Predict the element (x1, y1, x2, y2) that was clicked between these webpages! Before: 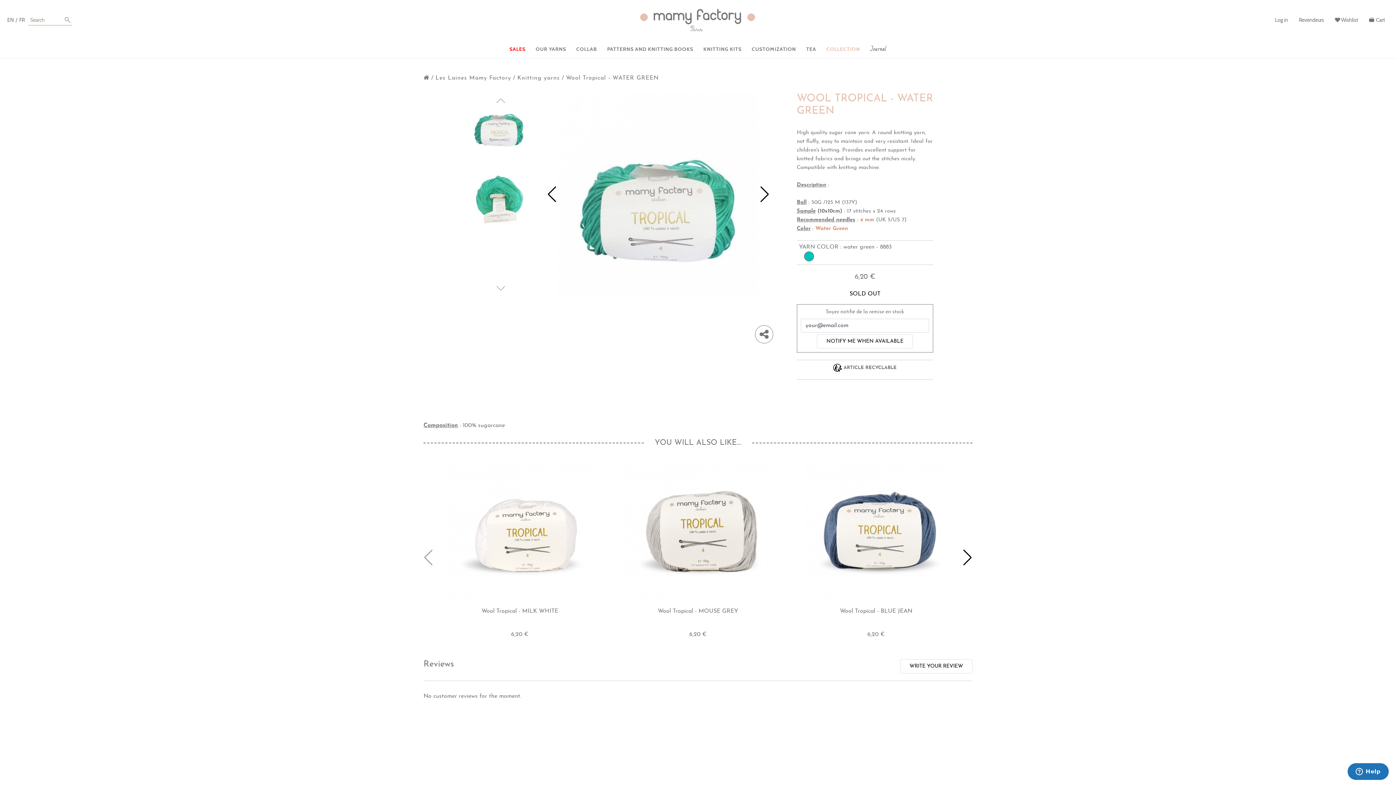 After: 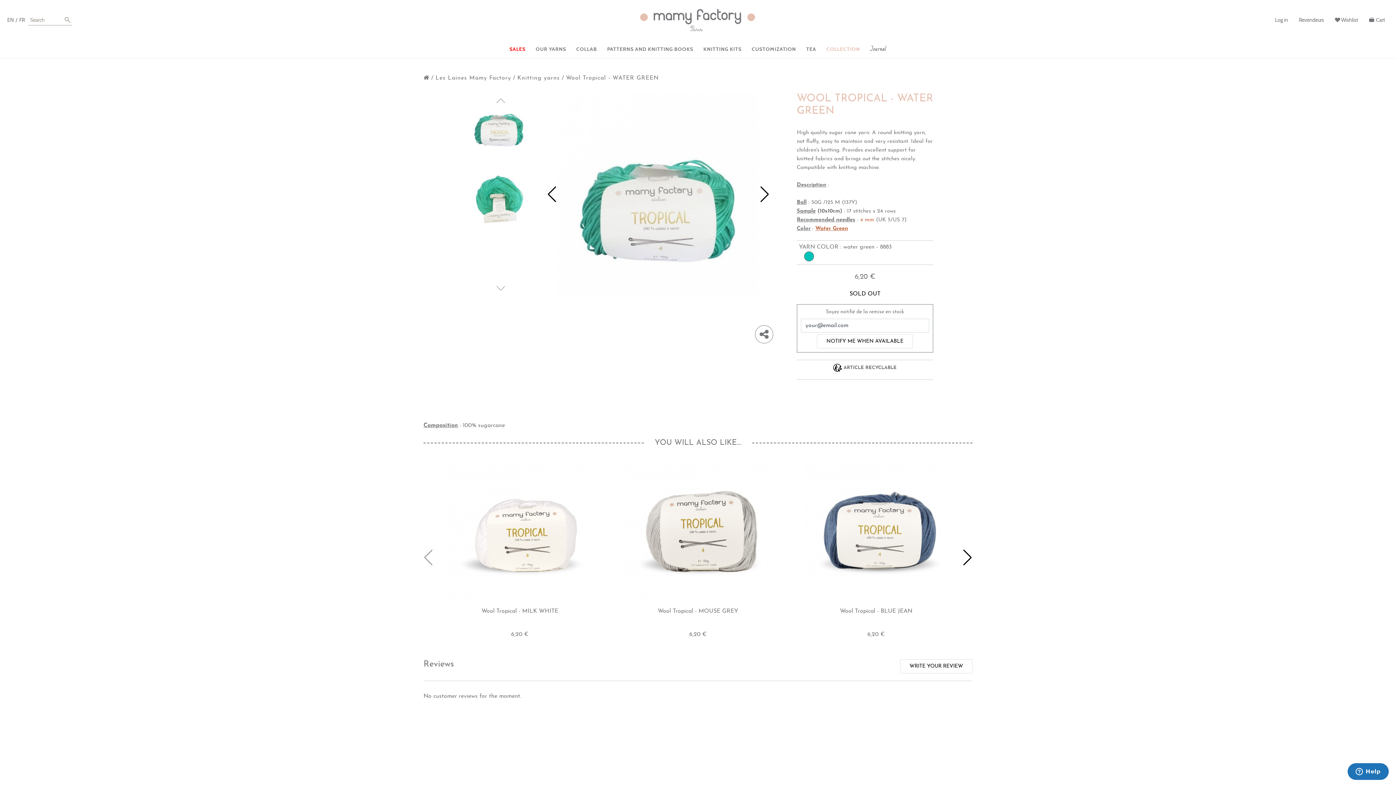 Action: label: Water Green bbox: (815, 226, 848, 231)